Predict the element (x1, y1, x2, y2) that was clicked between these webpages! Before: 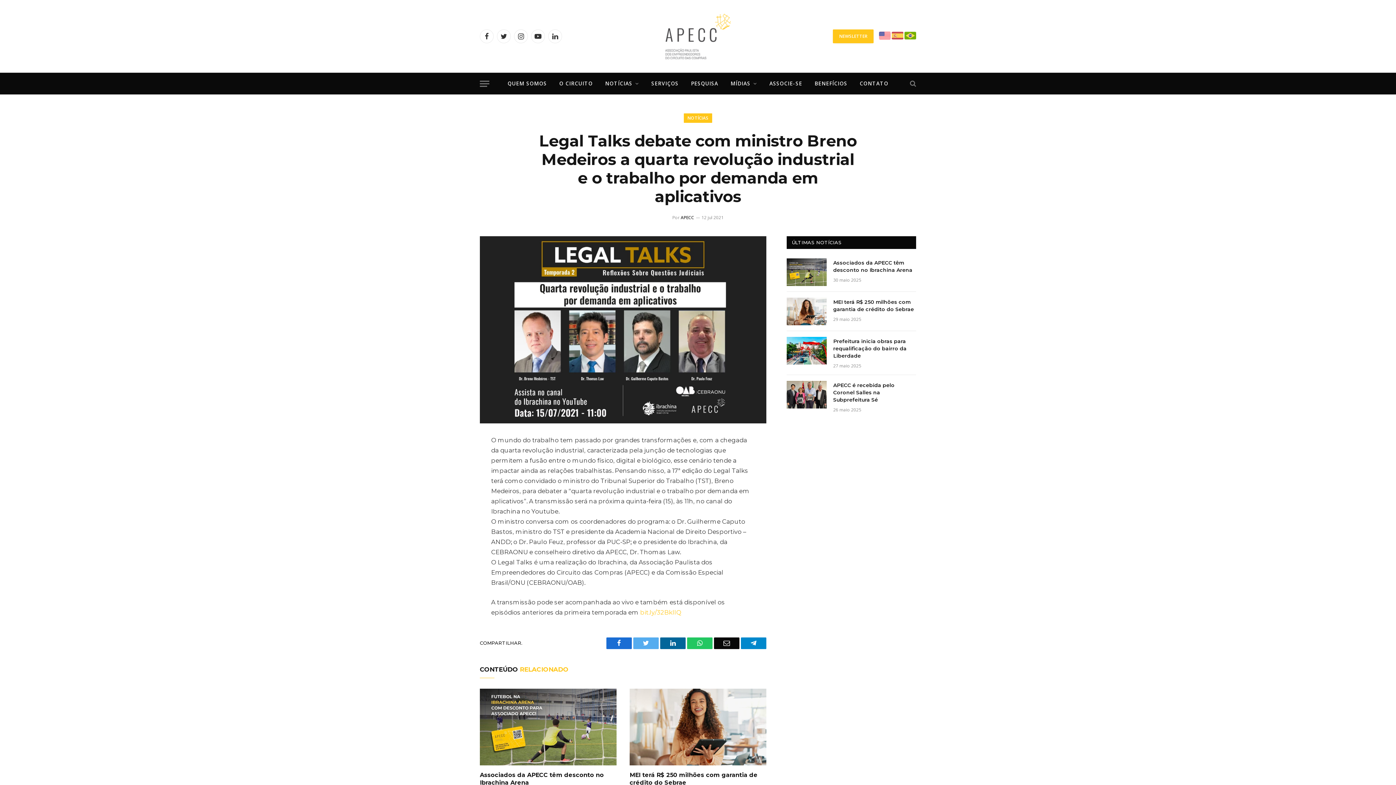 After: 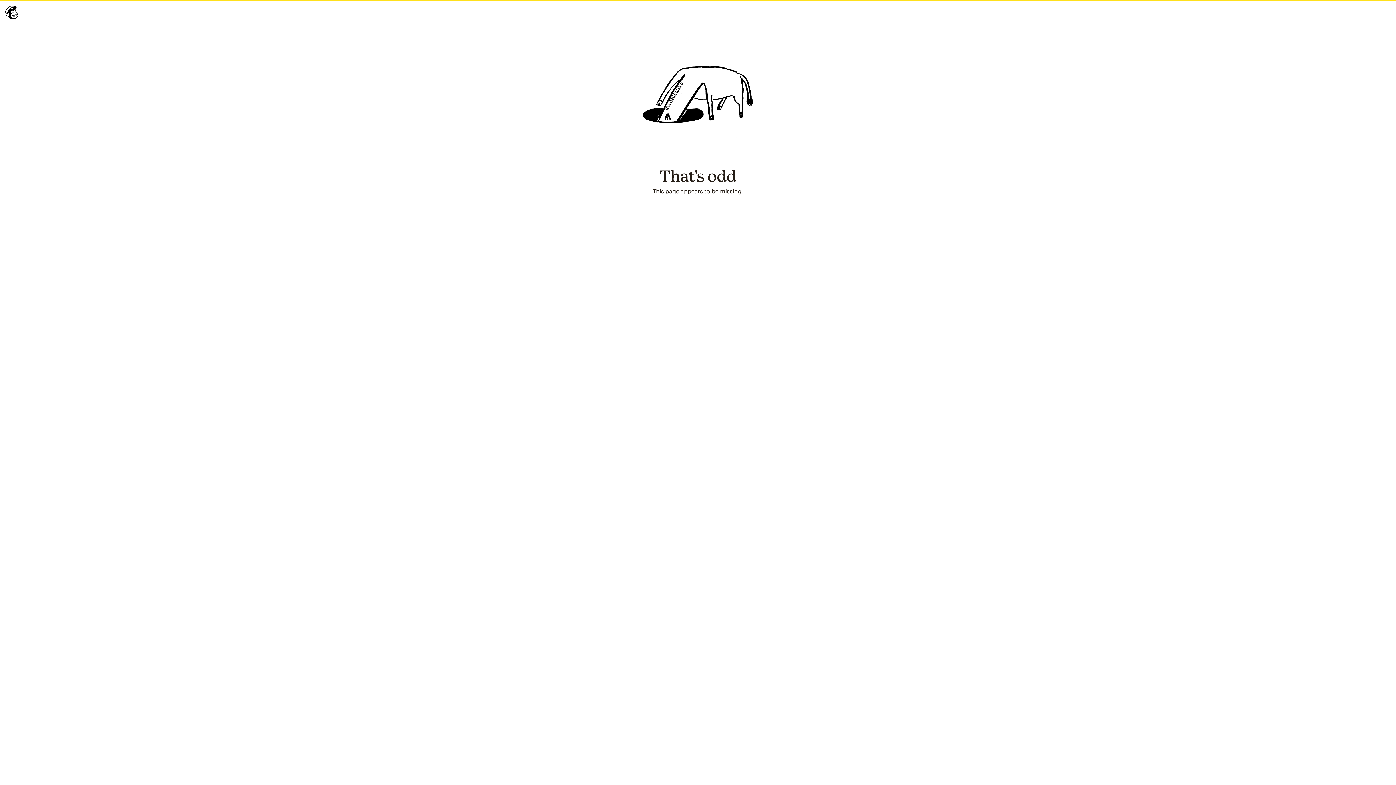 Action: label: NEWSLETTER bbox: (833, 29, 873, 43)